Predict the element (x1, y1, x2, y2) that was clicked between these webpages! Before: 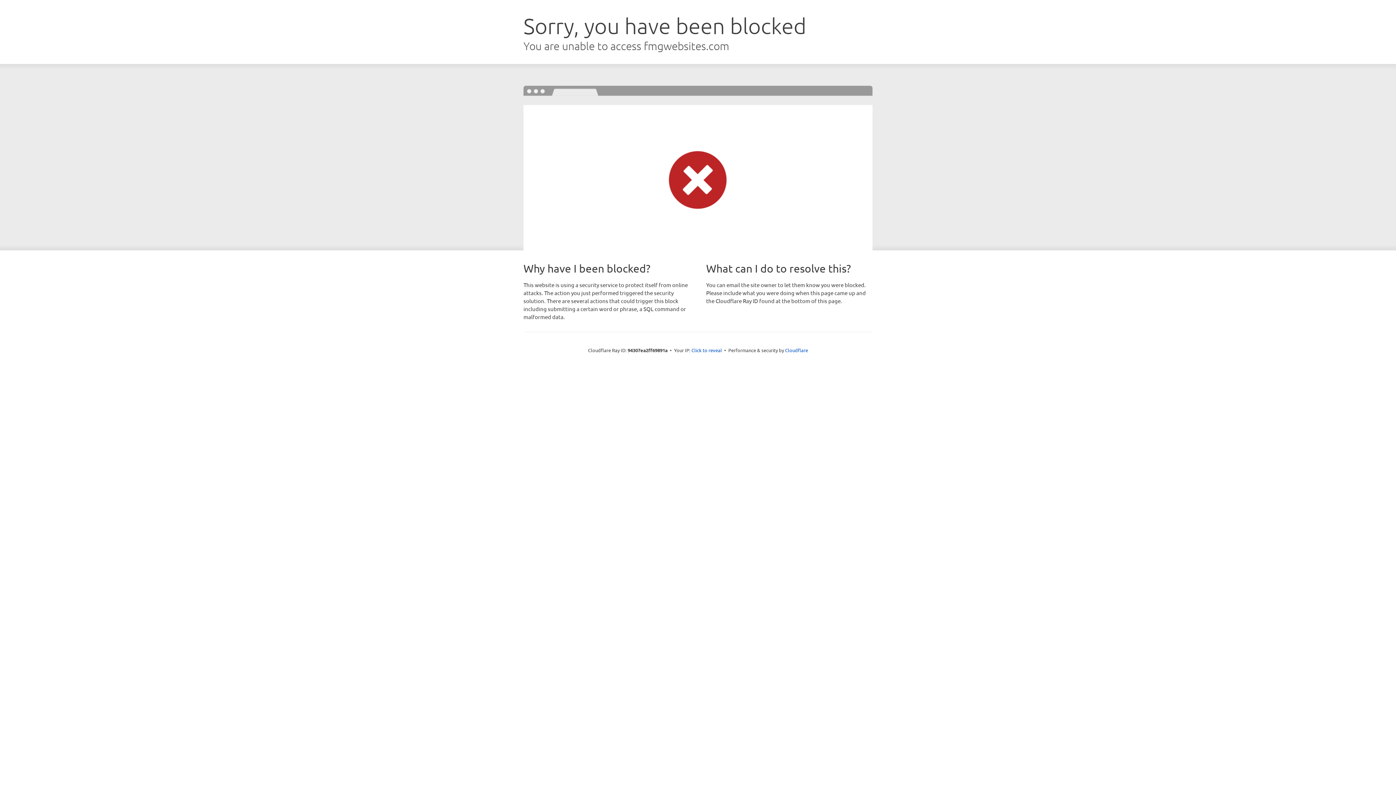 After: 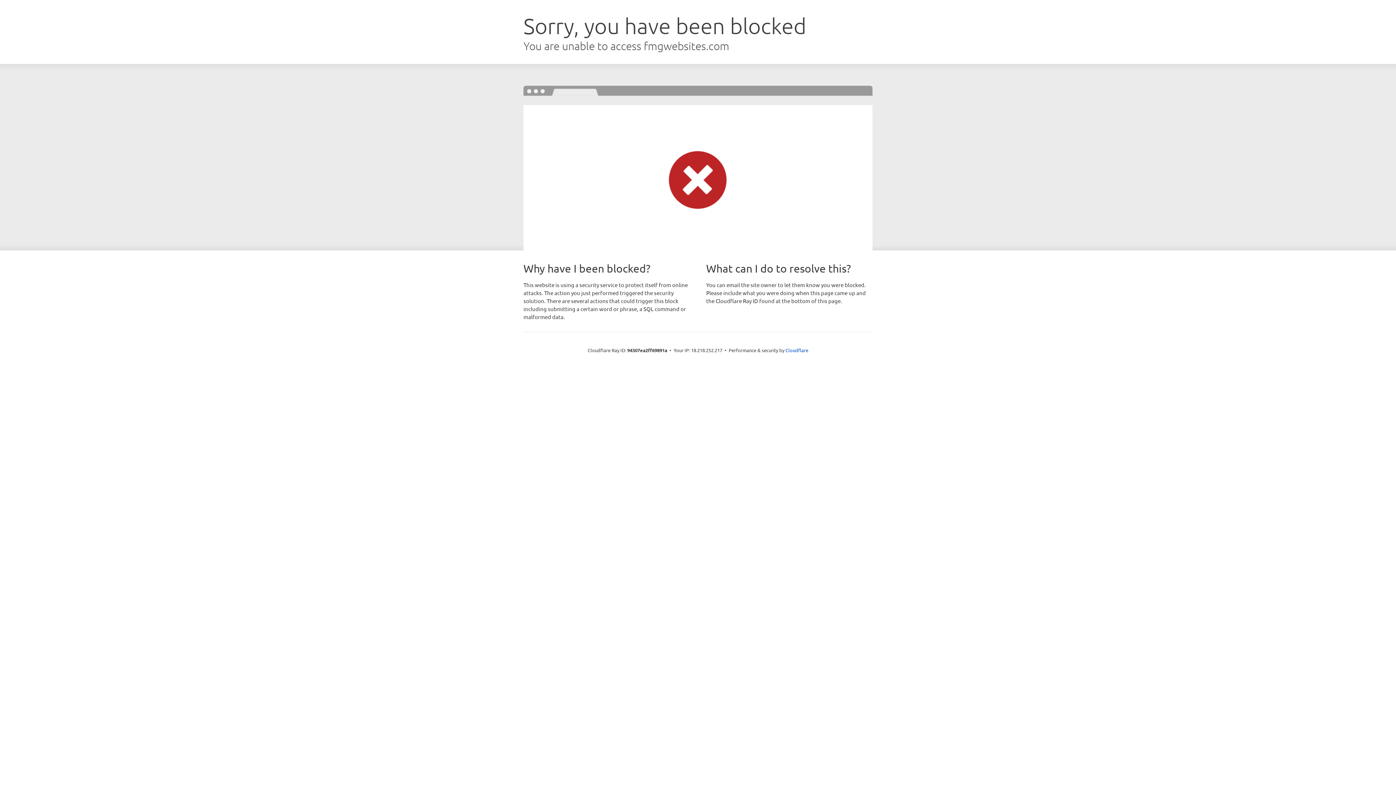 Action: bbox: (691, 346, 722, 353) label: Click to reveal